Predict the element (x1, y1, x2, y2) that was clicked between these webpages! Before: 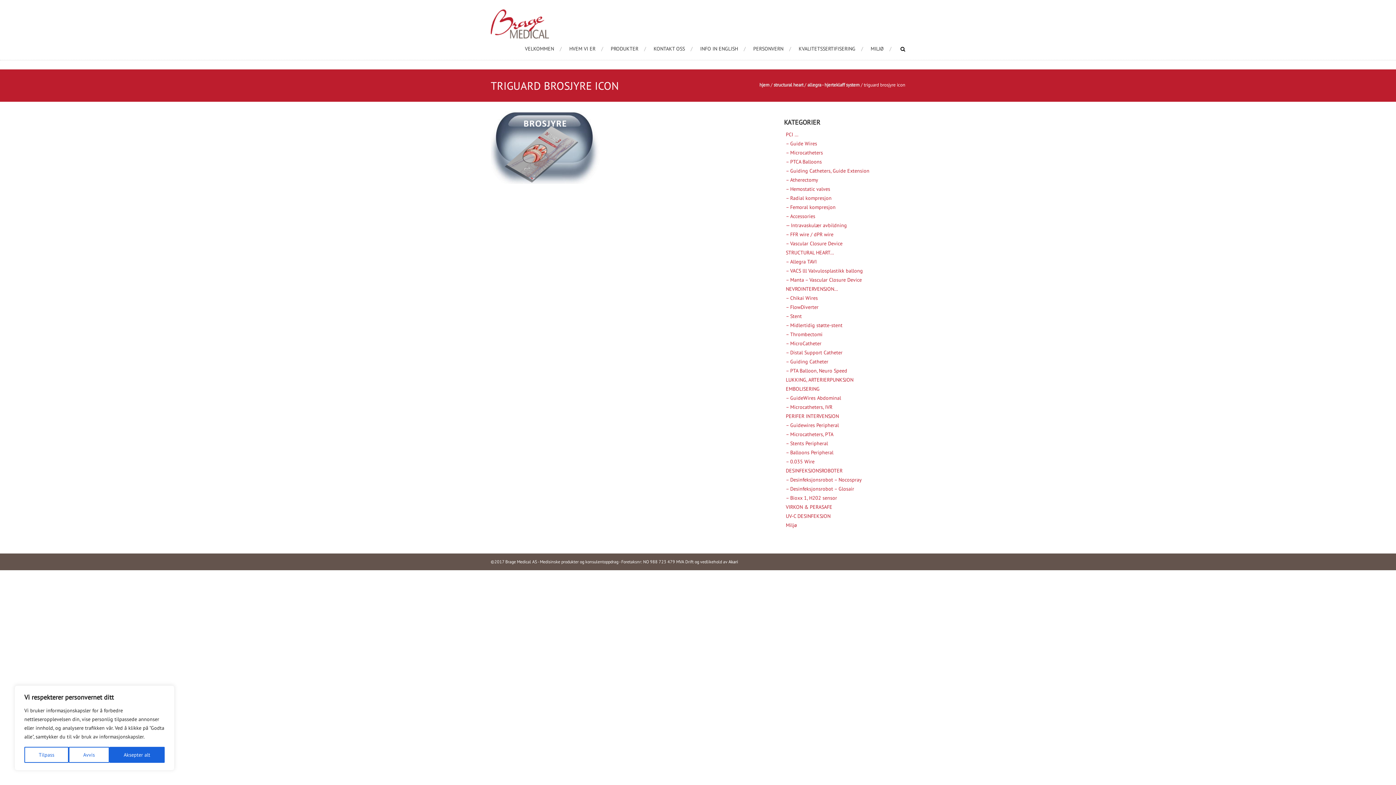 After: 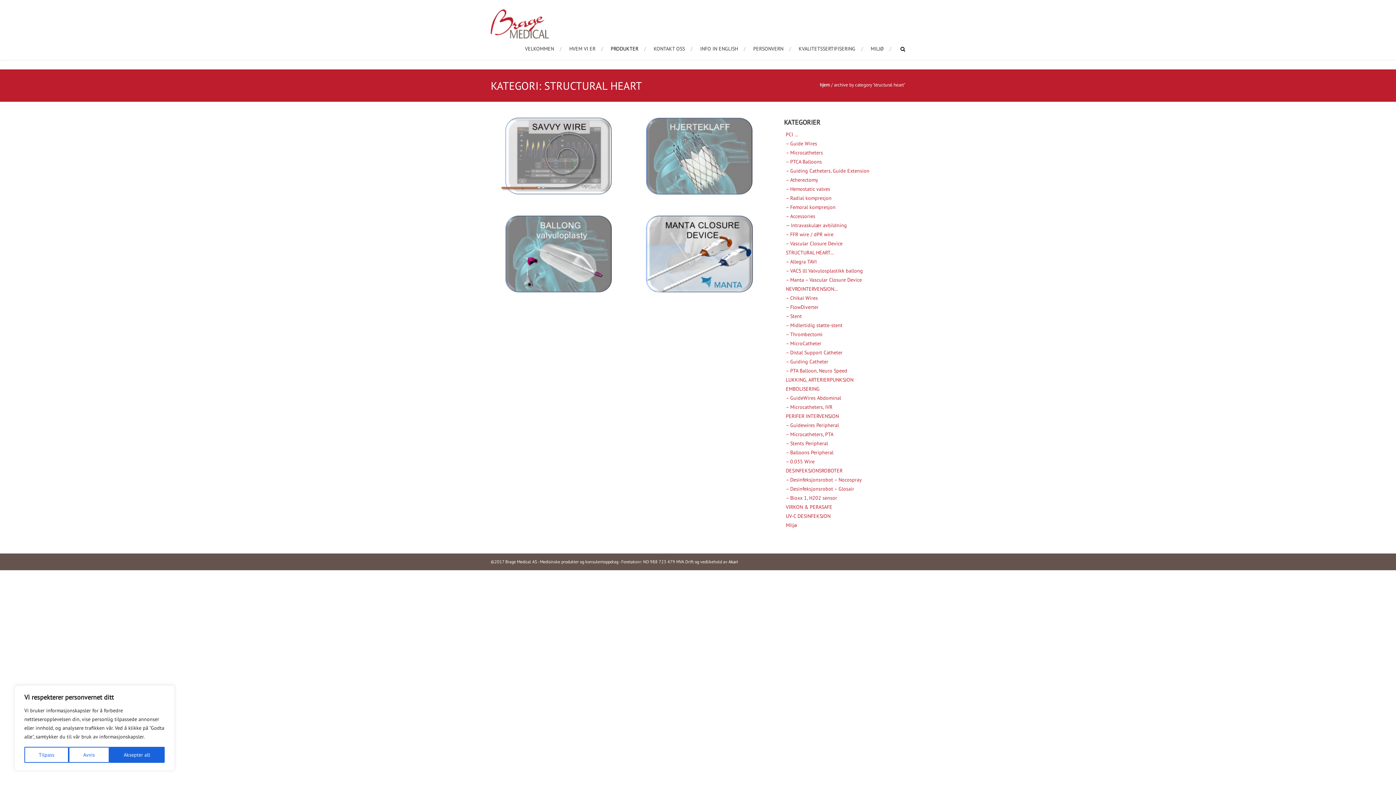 Action: label: structural heart bbox: (773, 81, 803, 88)